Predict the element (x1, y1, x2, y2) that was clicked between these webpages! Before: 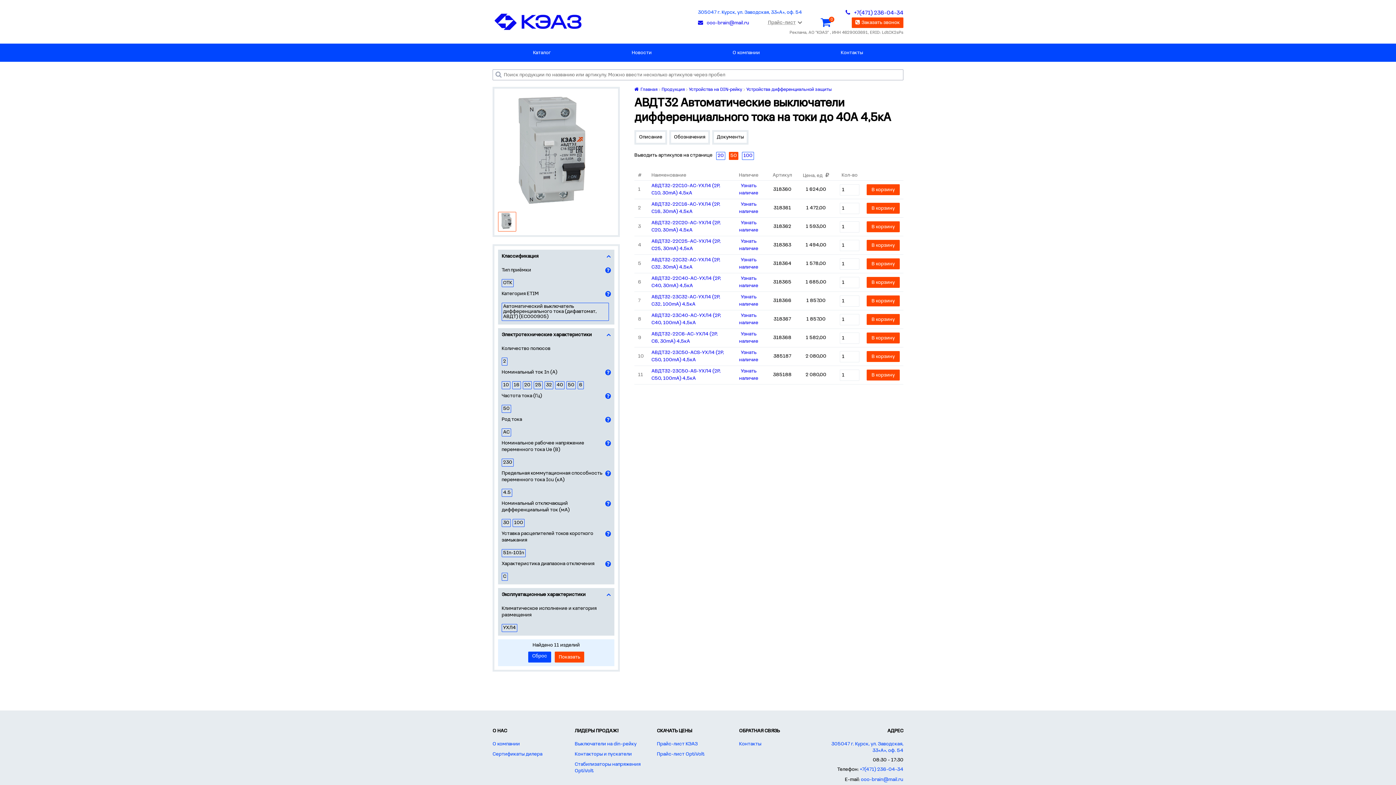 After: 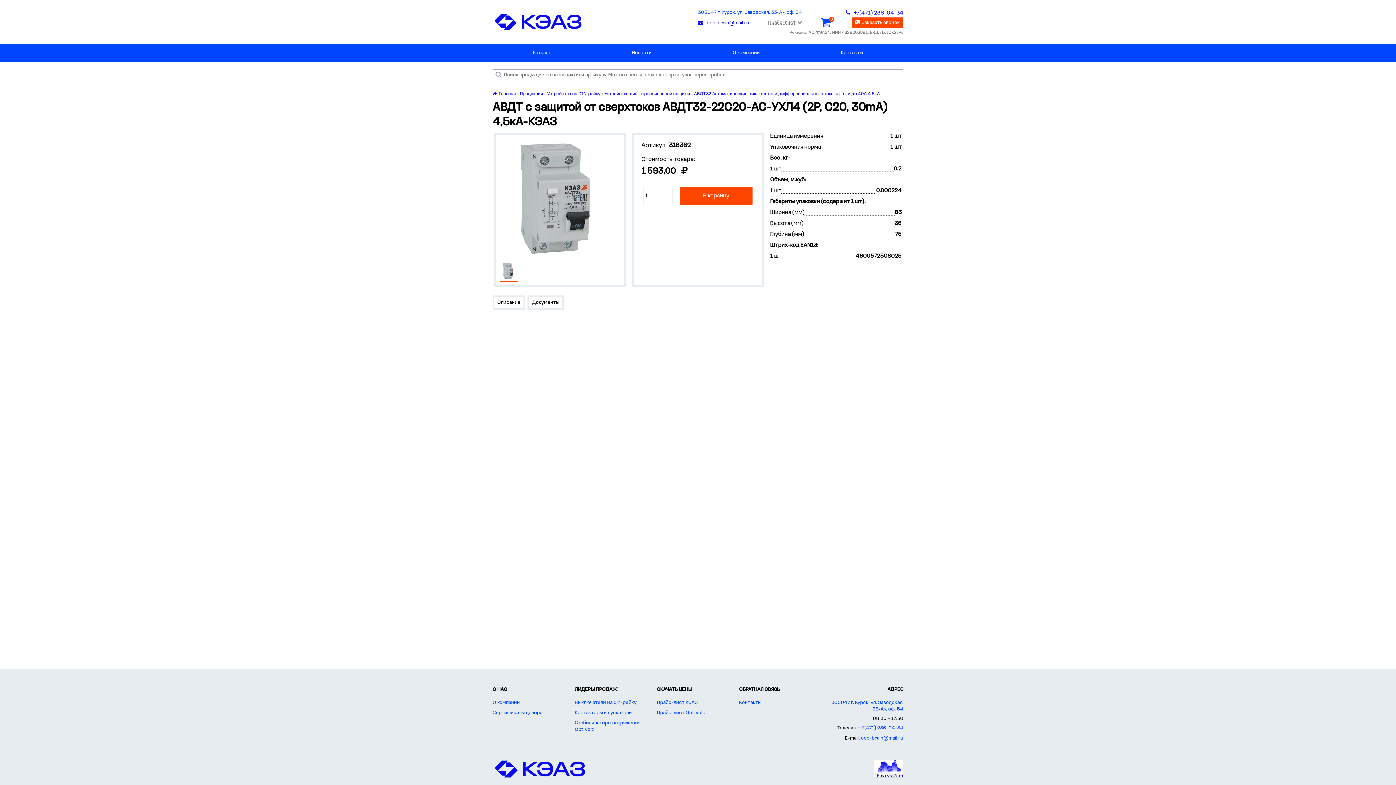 Action: label: АВДТ32-22C20-AC-УХЛ4 (2P, C20, 30mA) 4,5кА bbox: (648, 217, 728, 236)